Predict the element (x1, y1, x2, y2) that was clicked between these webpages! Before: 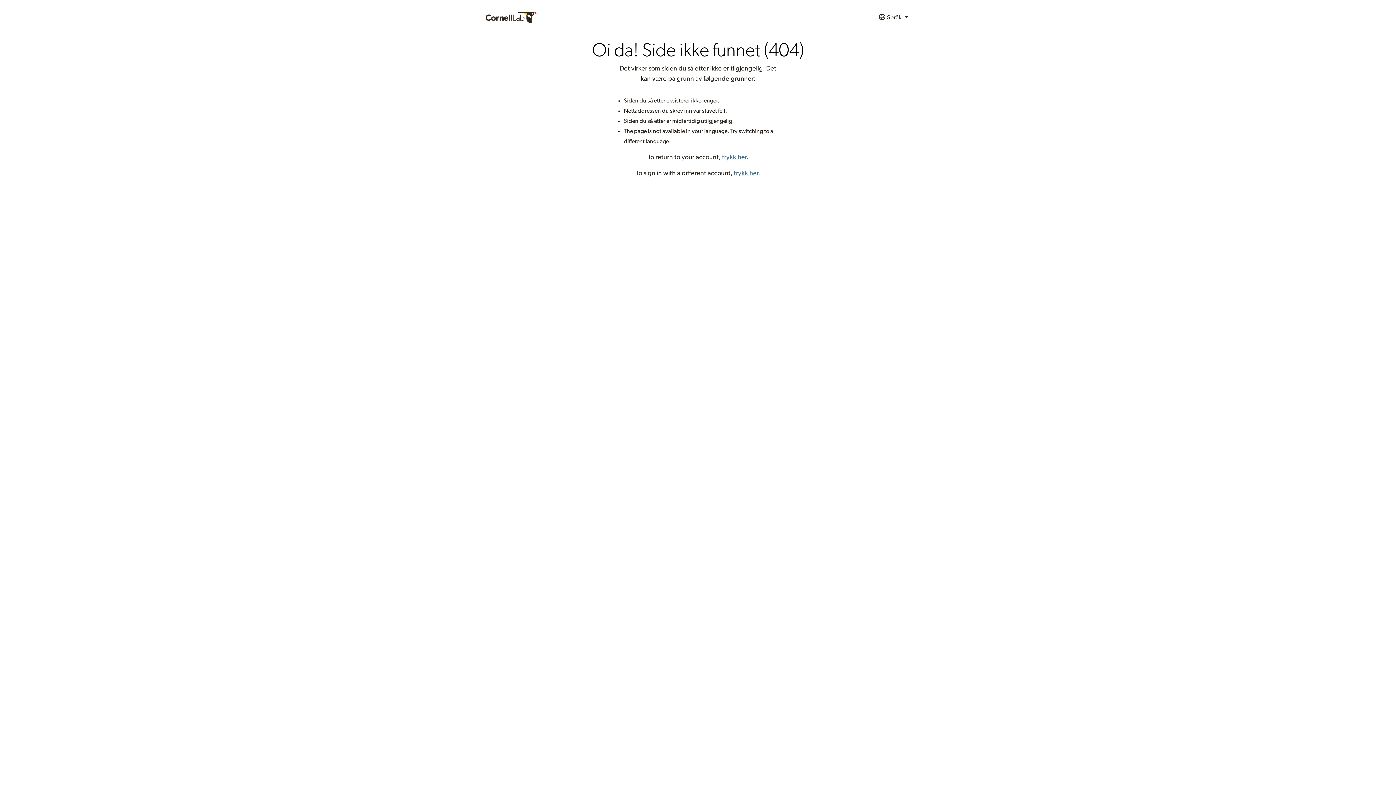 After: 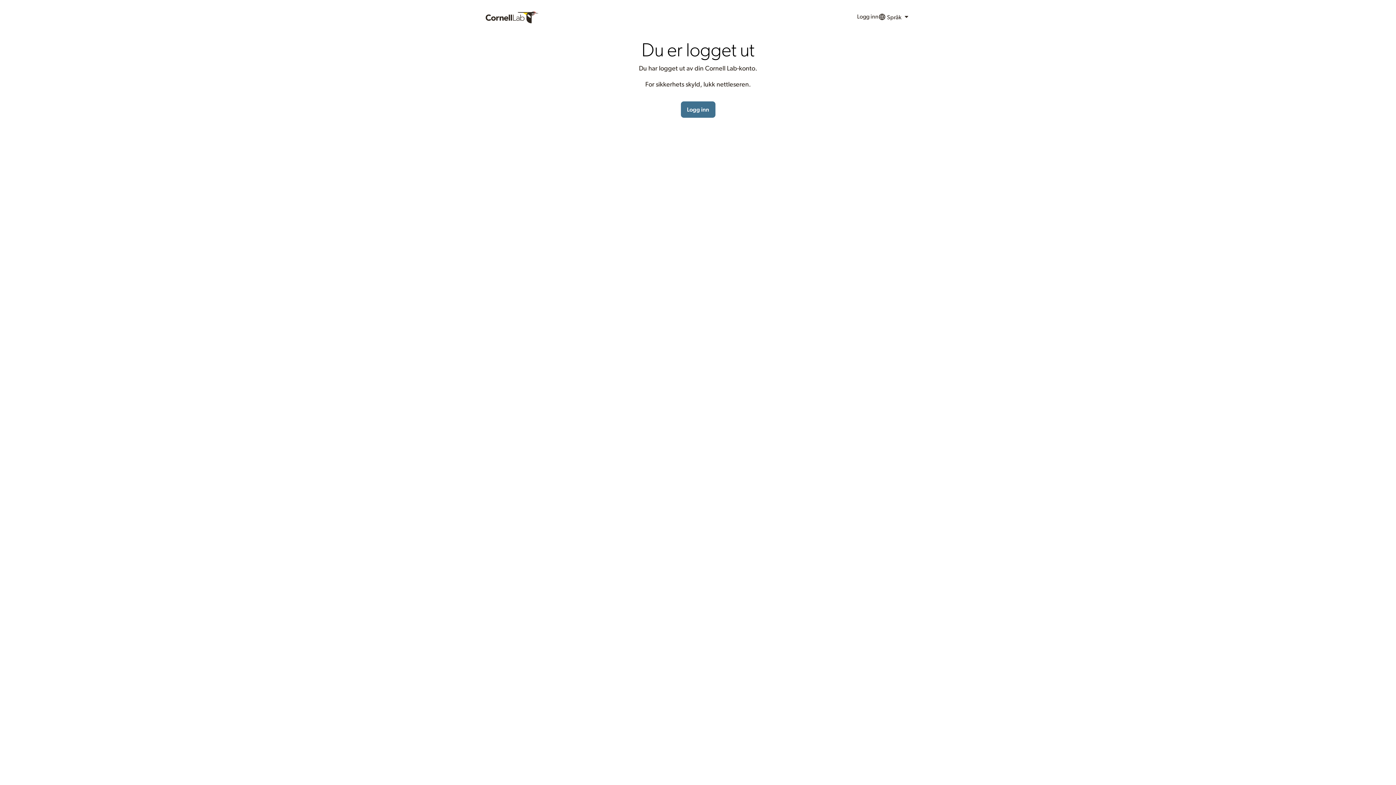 Action: bbox: (734, 170, 758, 176) label: trykk her